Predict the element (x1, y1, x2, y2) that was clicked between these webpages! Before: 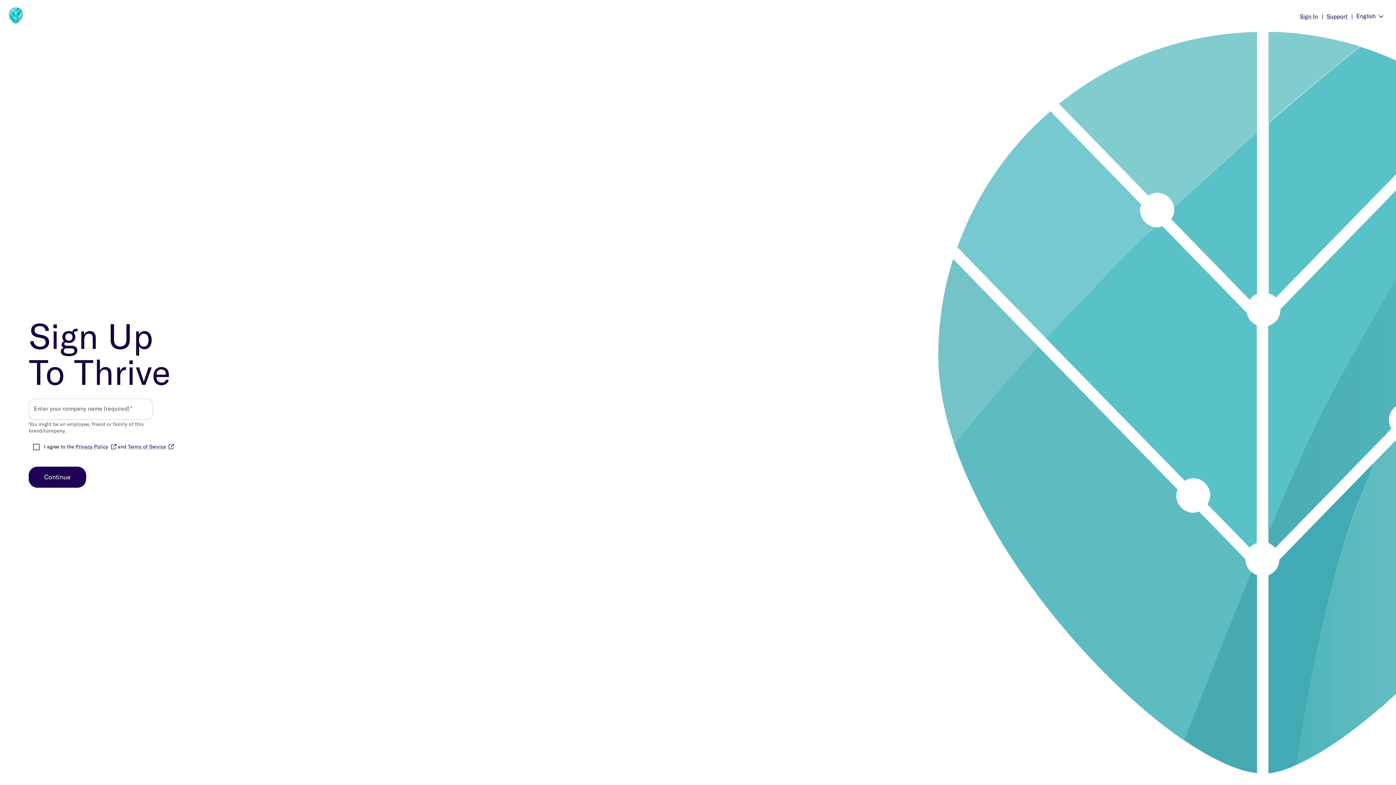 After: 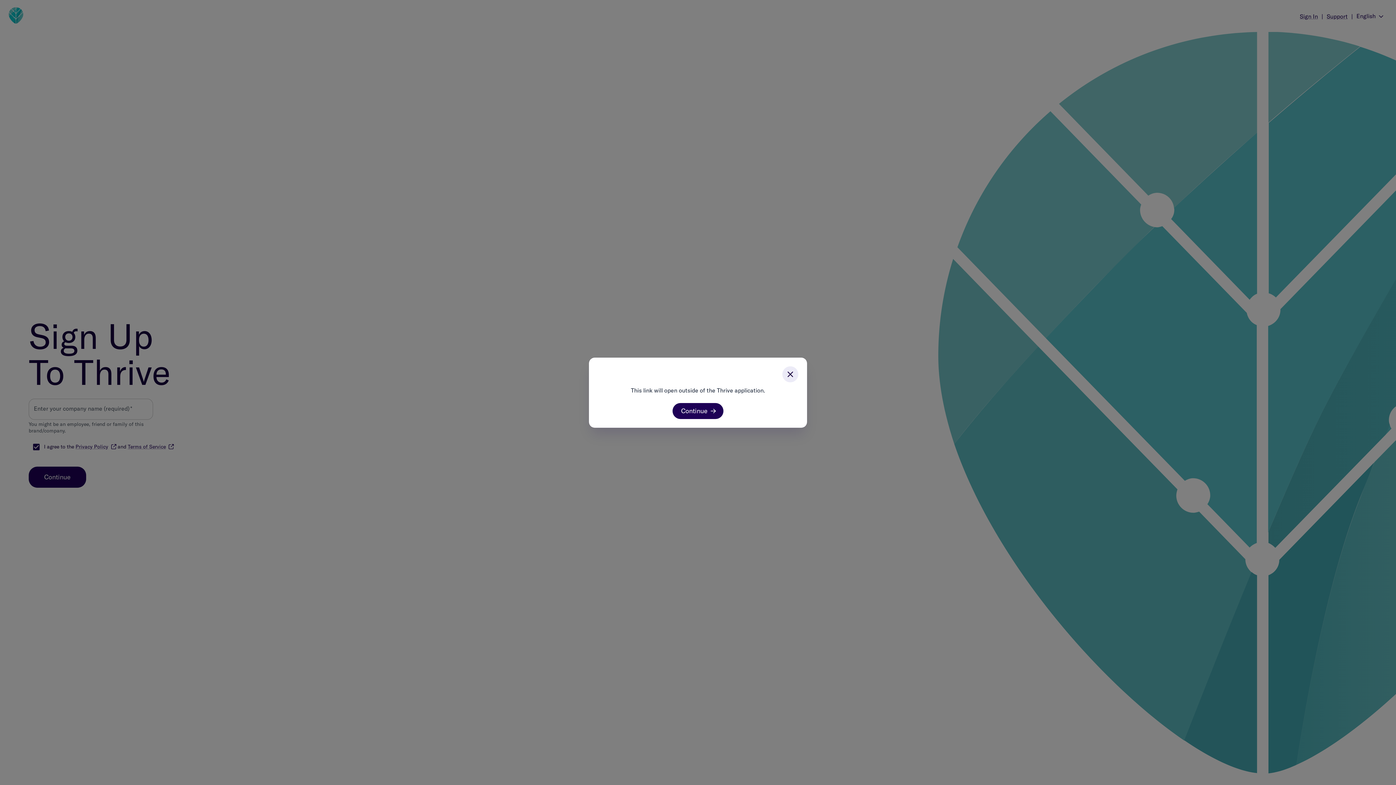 Action: bbox: (75, 443, 116, 450) label: Privacy Policy